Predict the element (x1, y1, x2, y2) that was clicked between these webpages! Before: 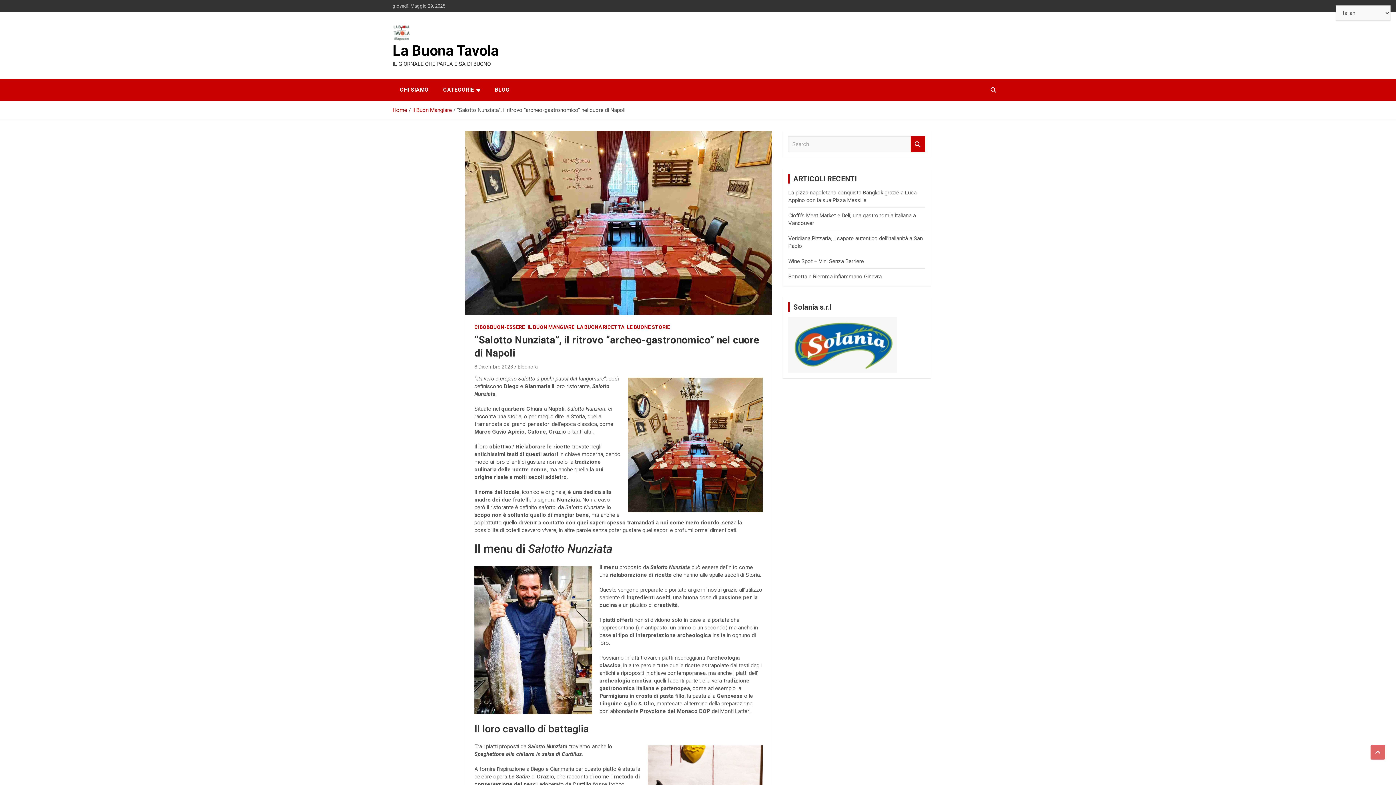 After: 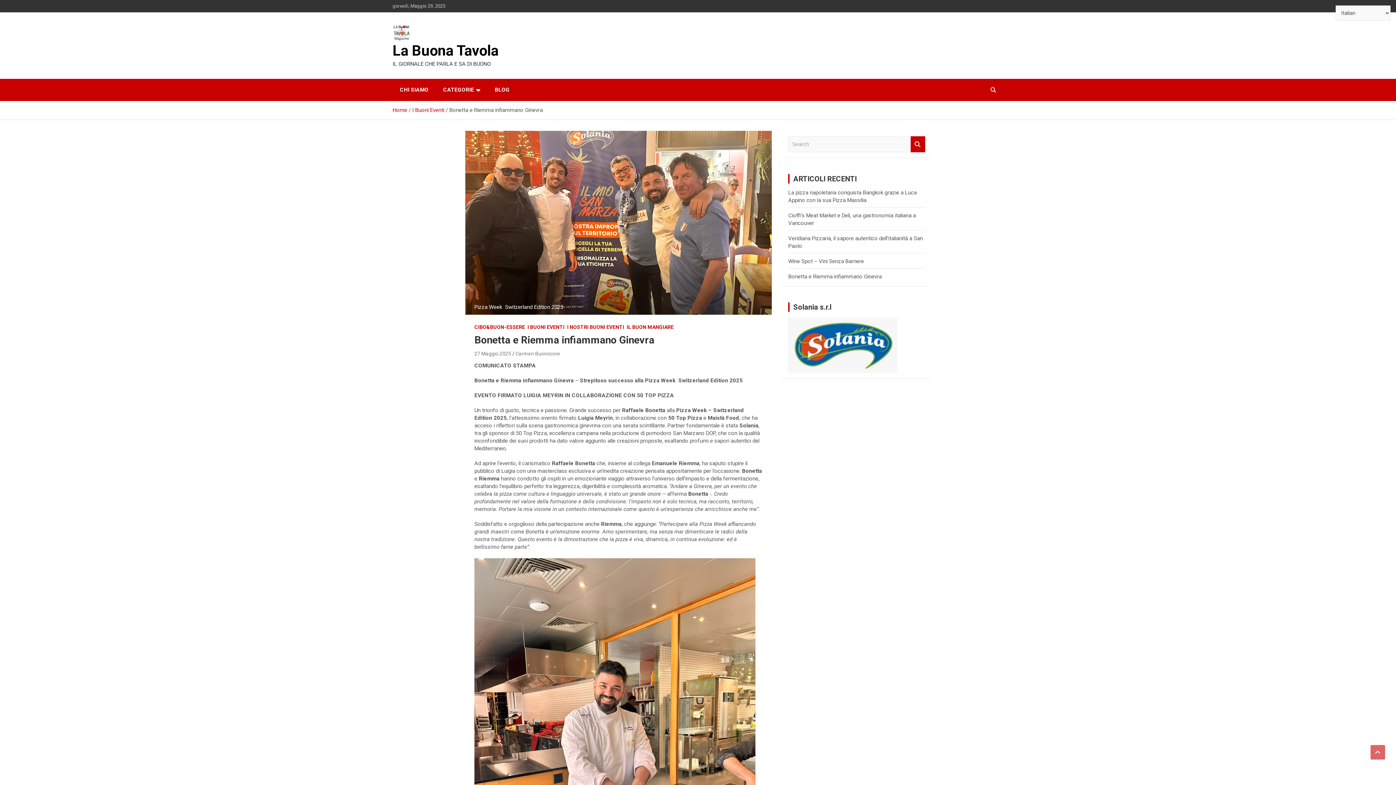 Action: label: Bonetta e Riemma infiammano Ginevra bbox: (788, 273, 881, 280)